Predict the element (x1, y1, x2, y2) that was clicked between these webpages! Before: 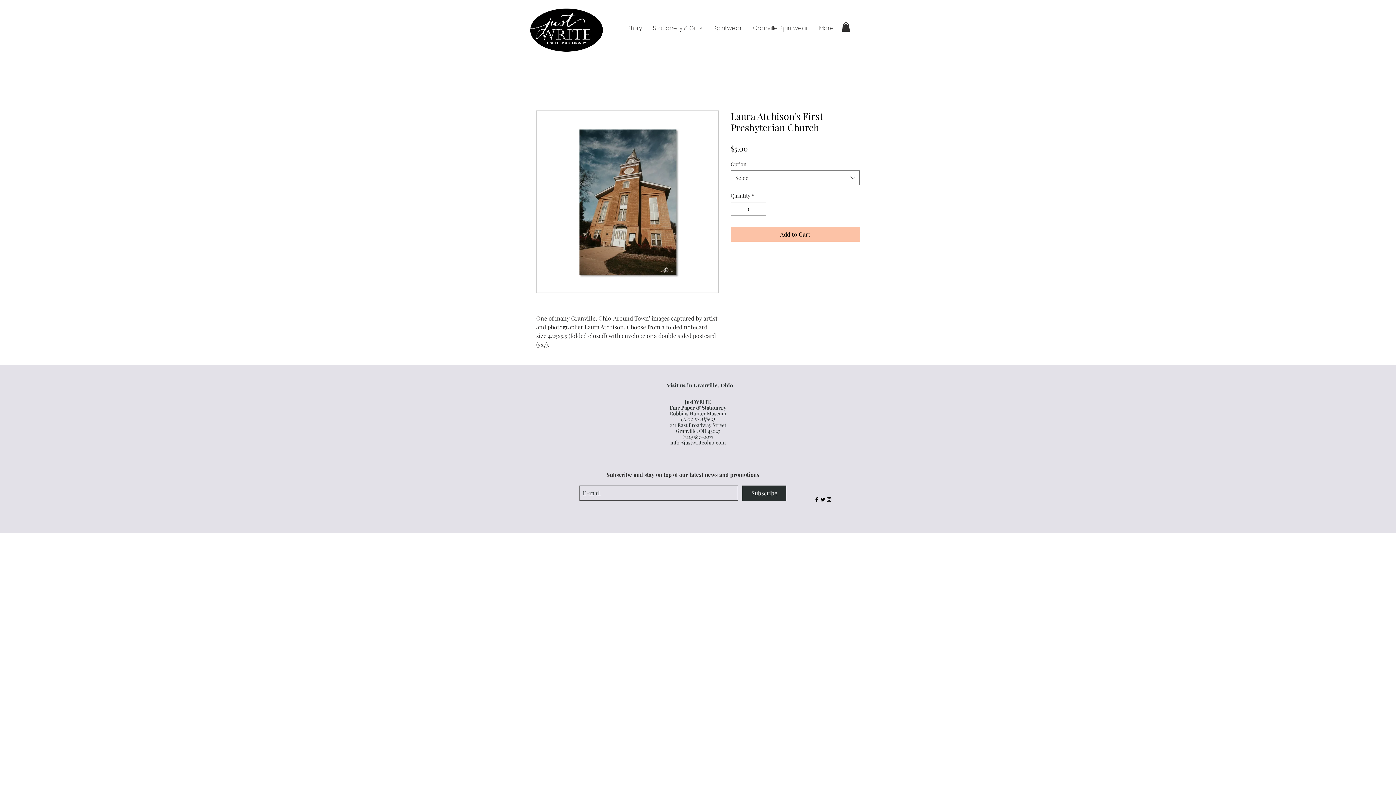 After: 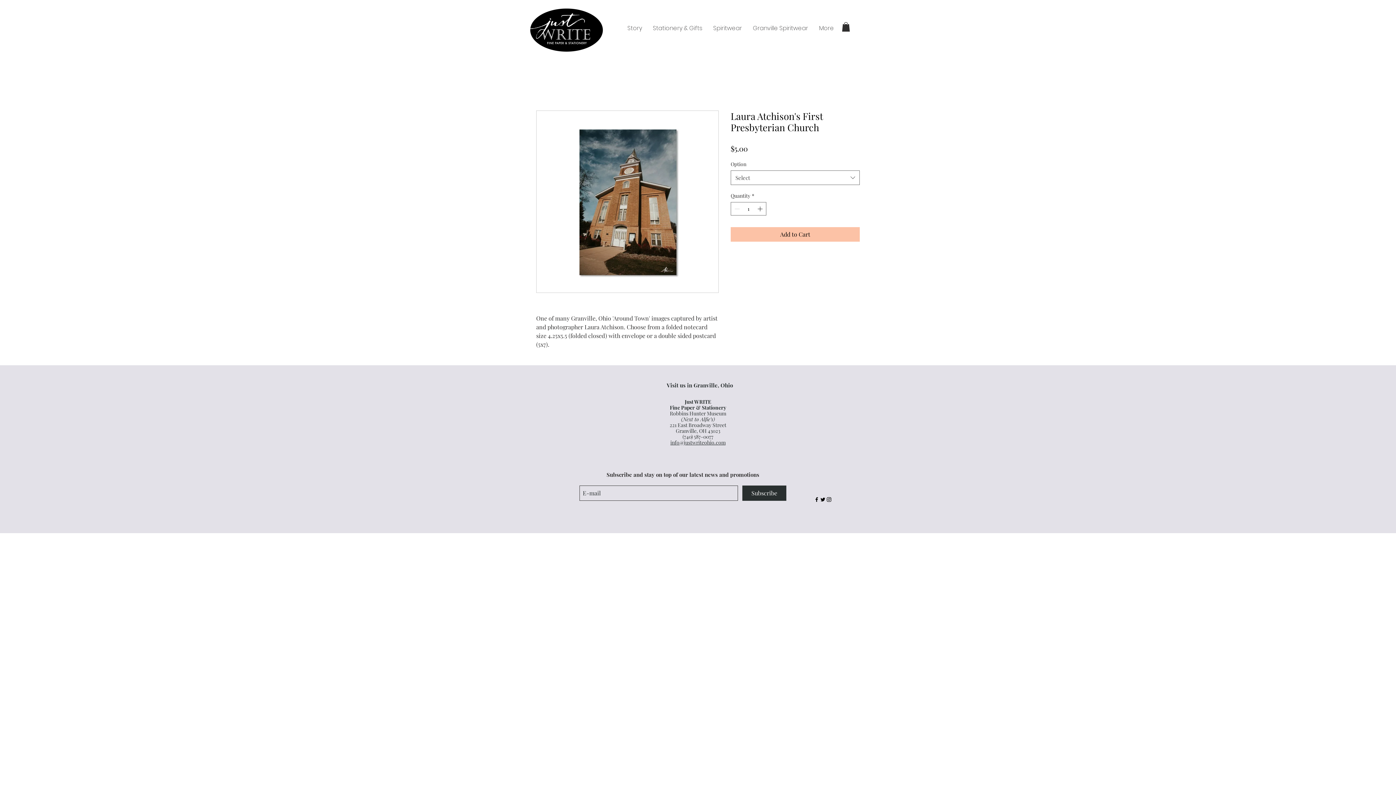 Action: bbox: (826, 496, 832, 502) label: Black Instagram Icon